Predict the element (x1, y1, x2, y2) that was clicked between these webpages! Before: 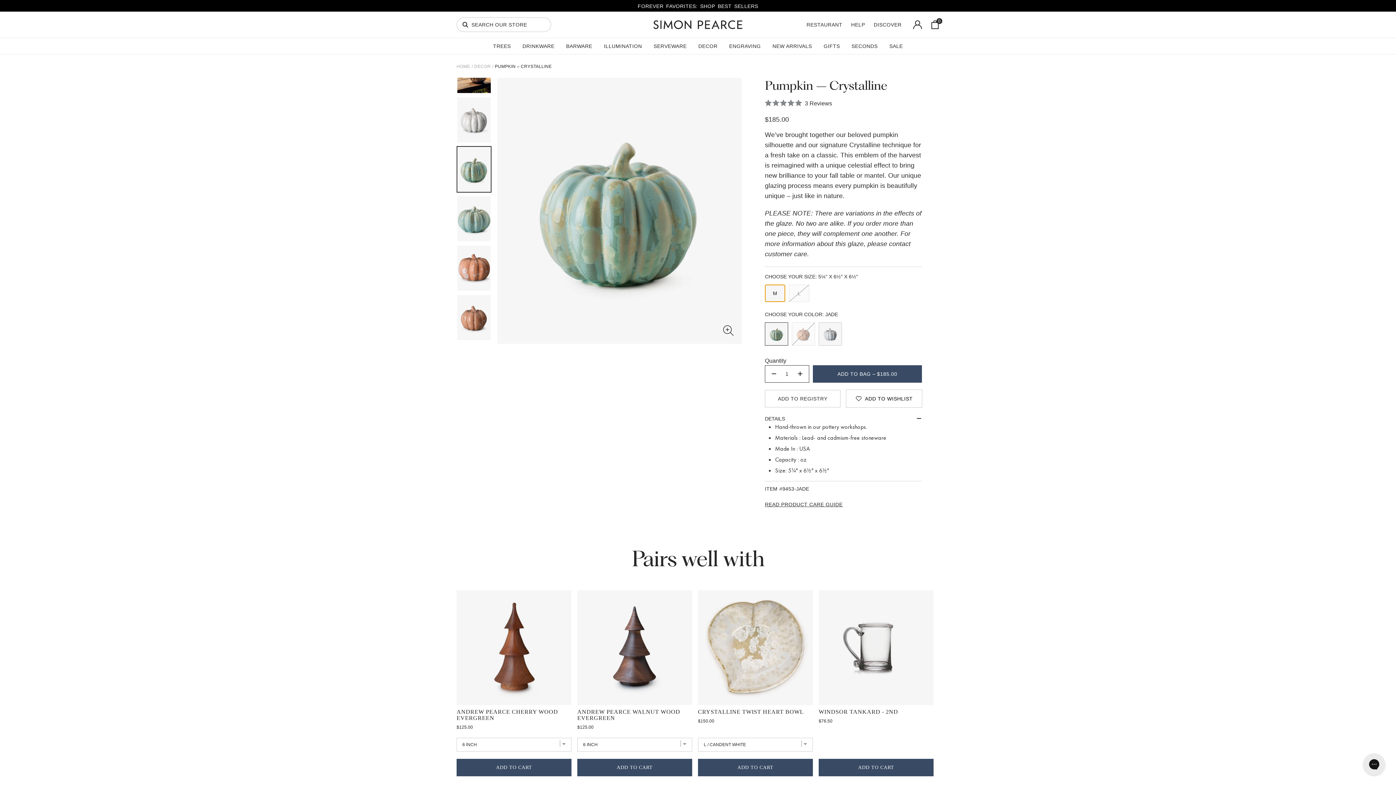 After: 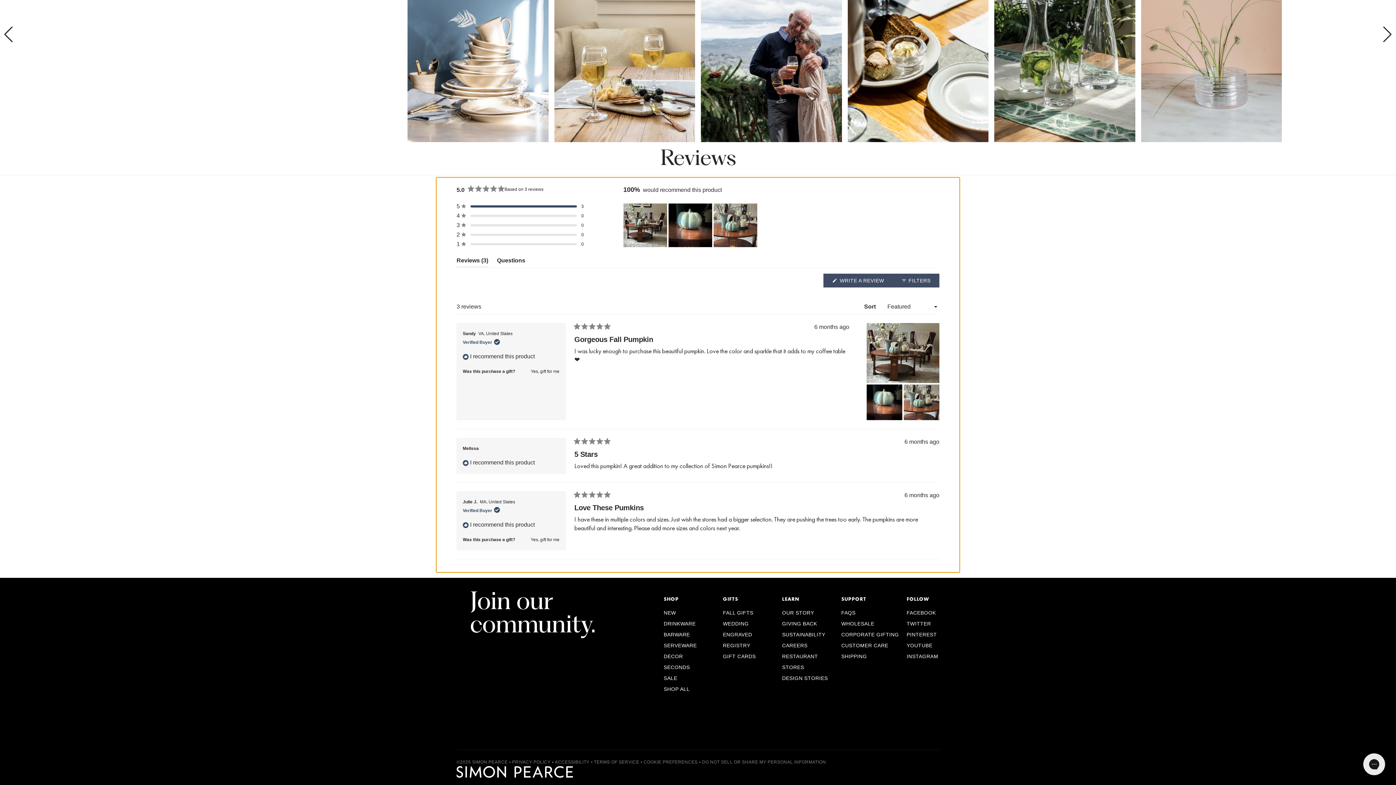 Action: bbox: (765, 98, 922, 108) label: Rated 5.0 out of 5 stars
3 Reviews
Click to scroll to reviews